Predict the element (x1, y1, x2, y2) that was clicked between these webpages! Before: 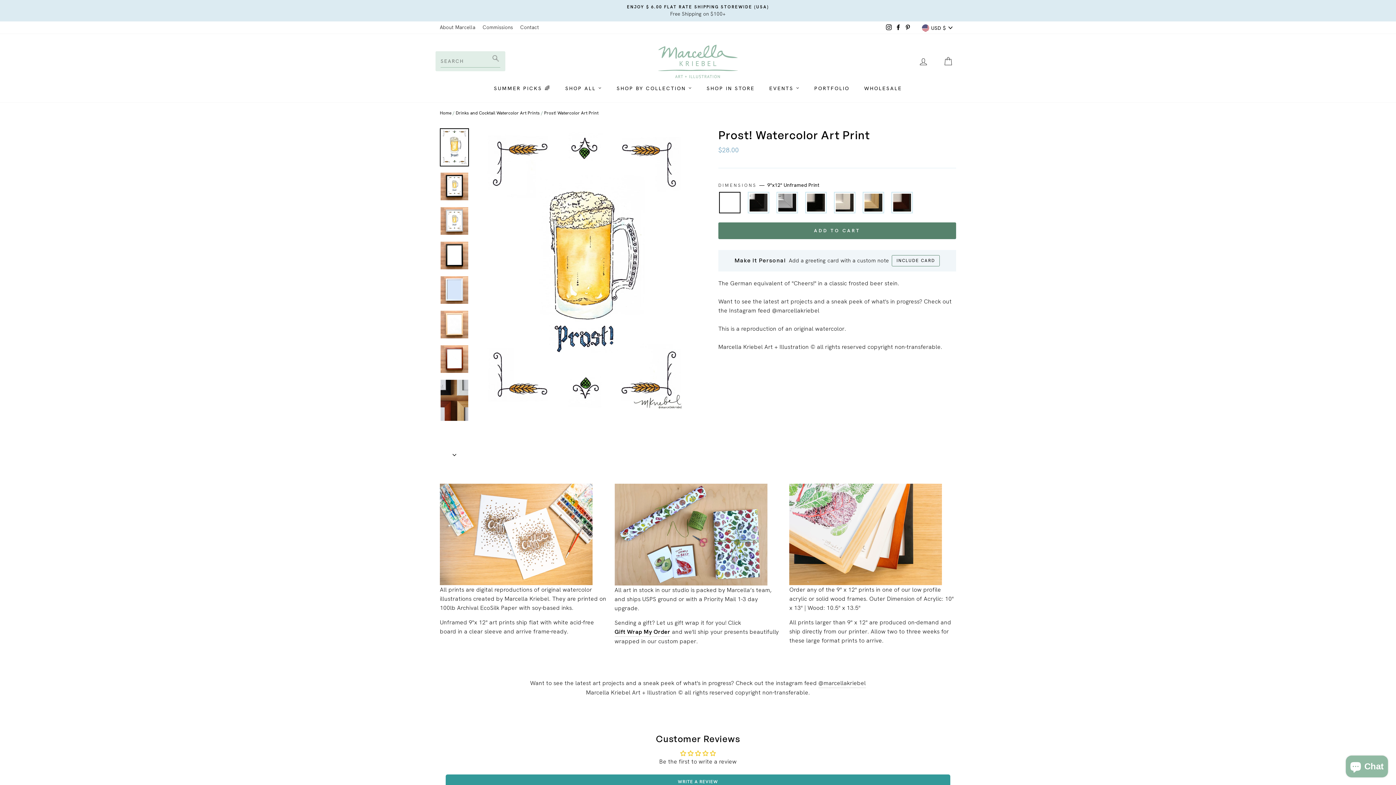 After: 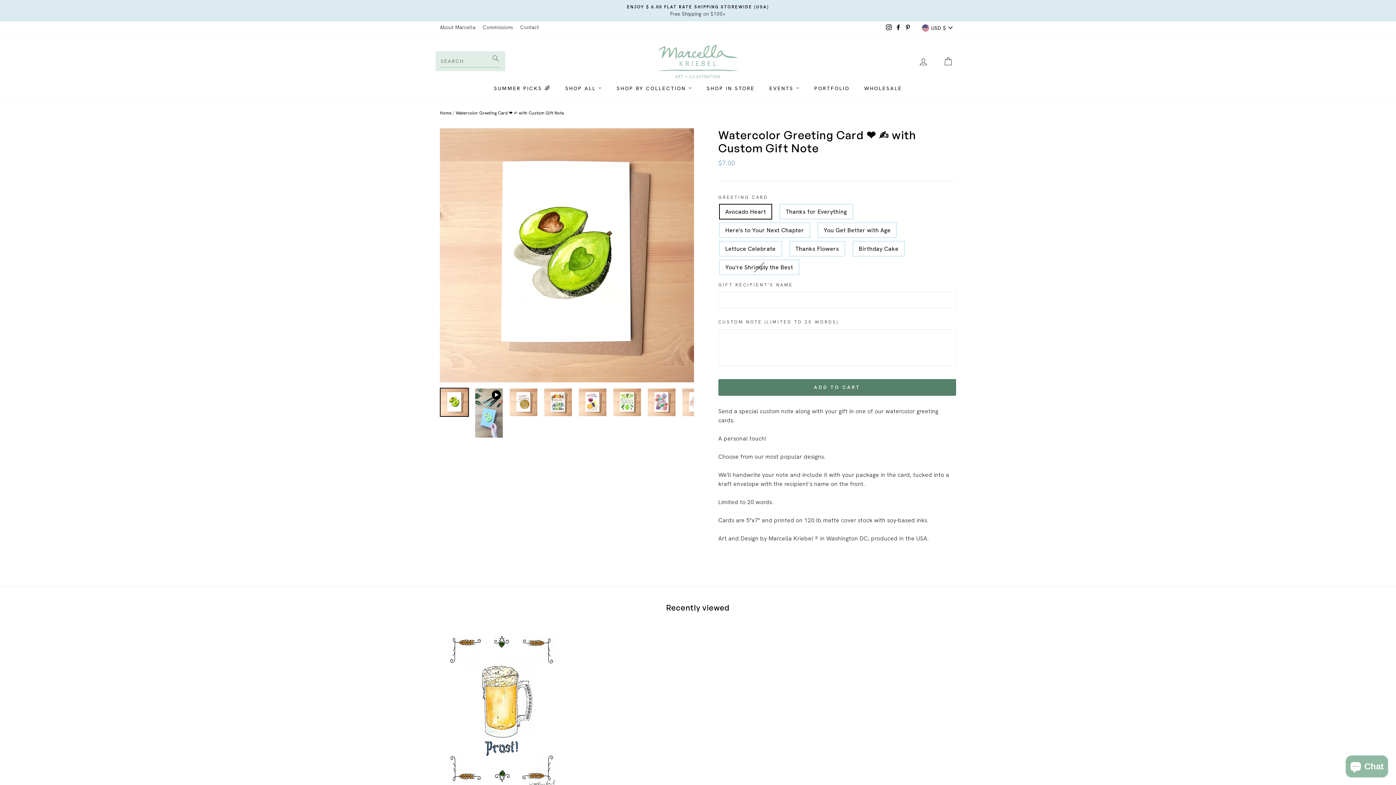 Action: label: INCLUDE CARD bbox: (892, 255, 940, 266)